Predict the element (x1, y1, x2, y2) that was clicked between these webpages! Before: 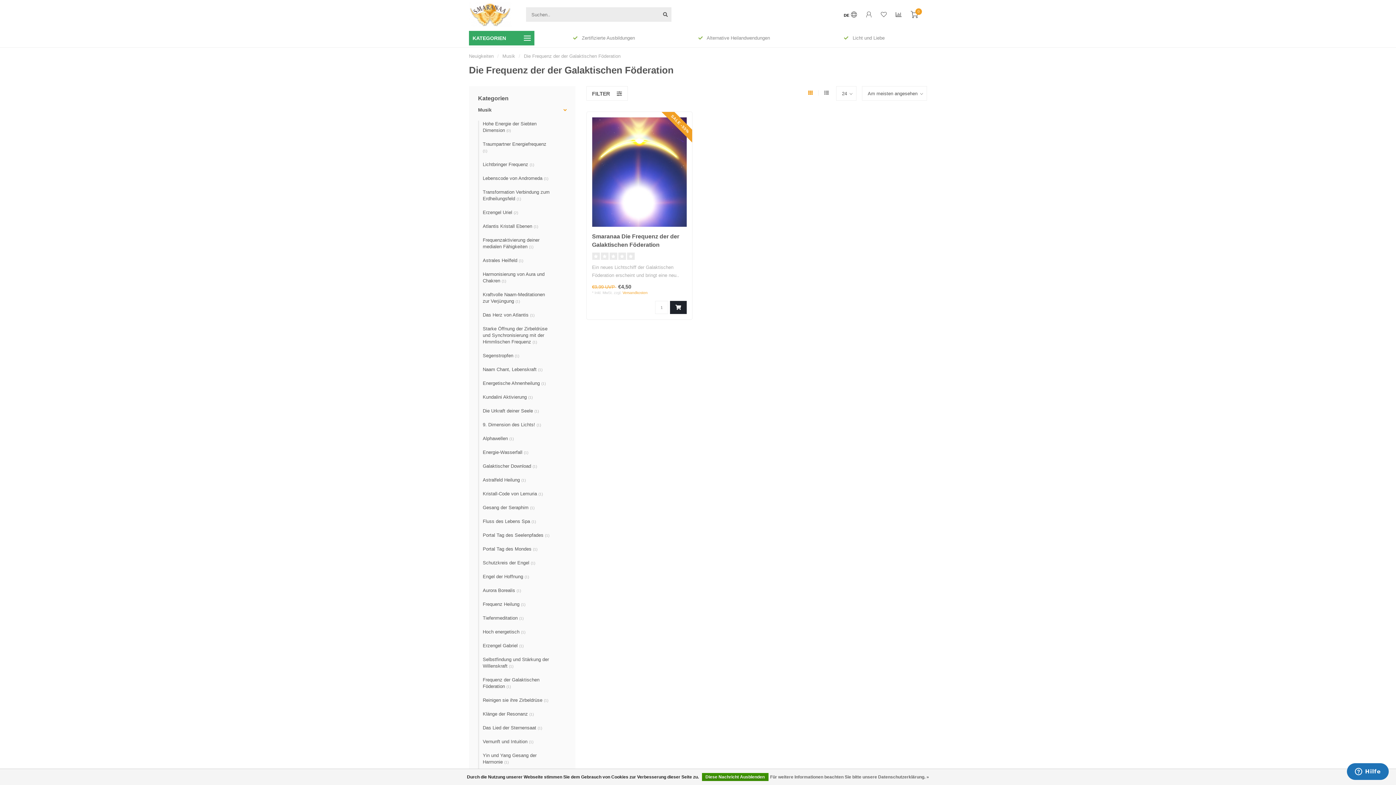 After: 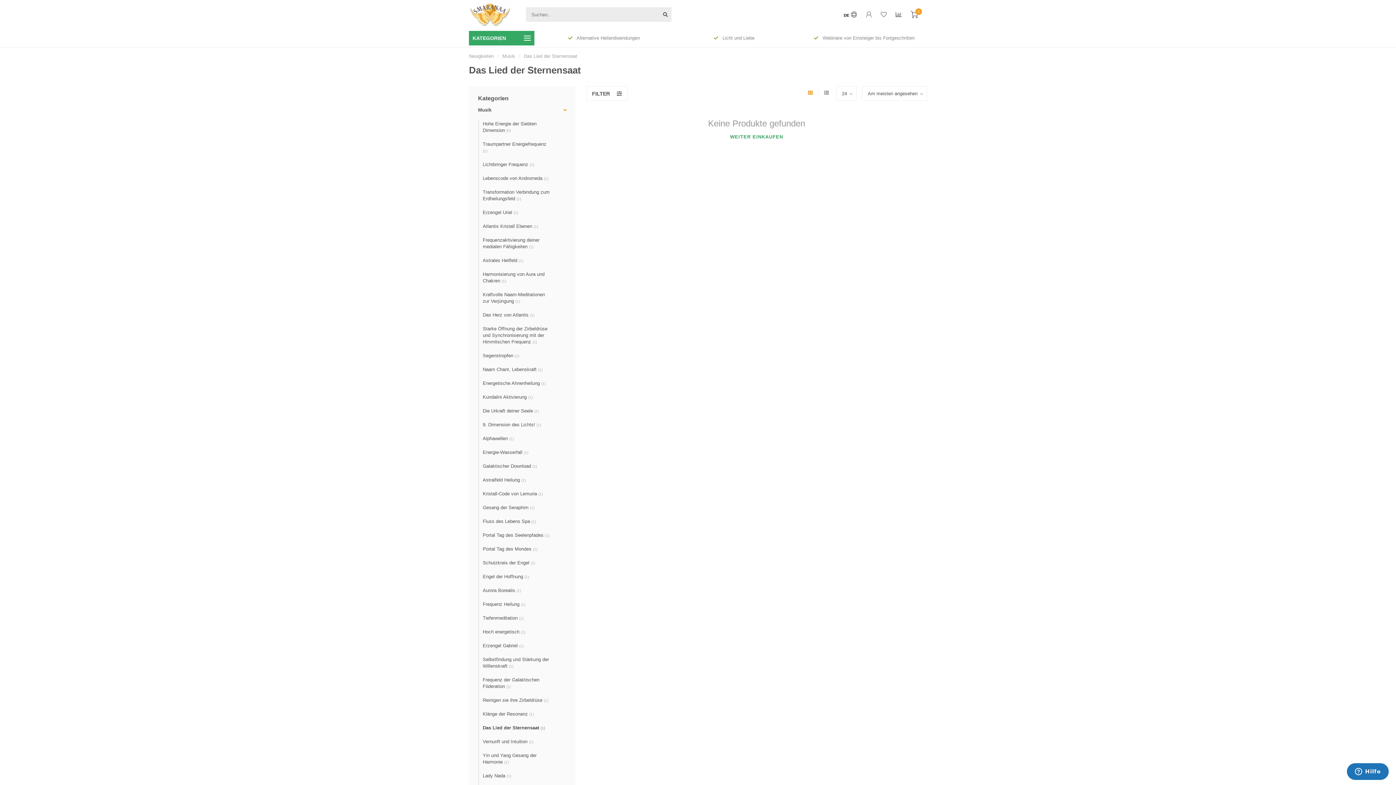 Action: bbox: (482, 725, 542, 730) label: Das Lied der Sternensaat (1)